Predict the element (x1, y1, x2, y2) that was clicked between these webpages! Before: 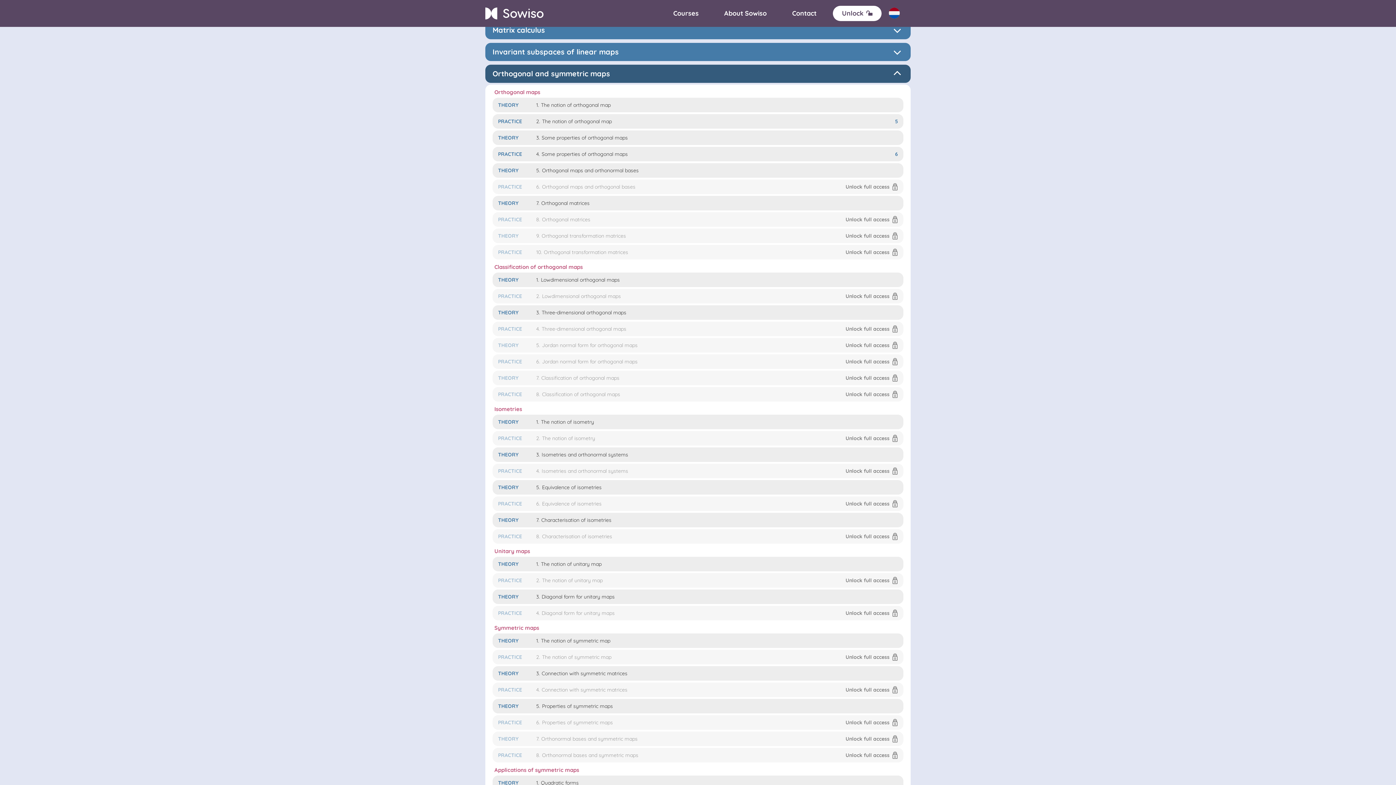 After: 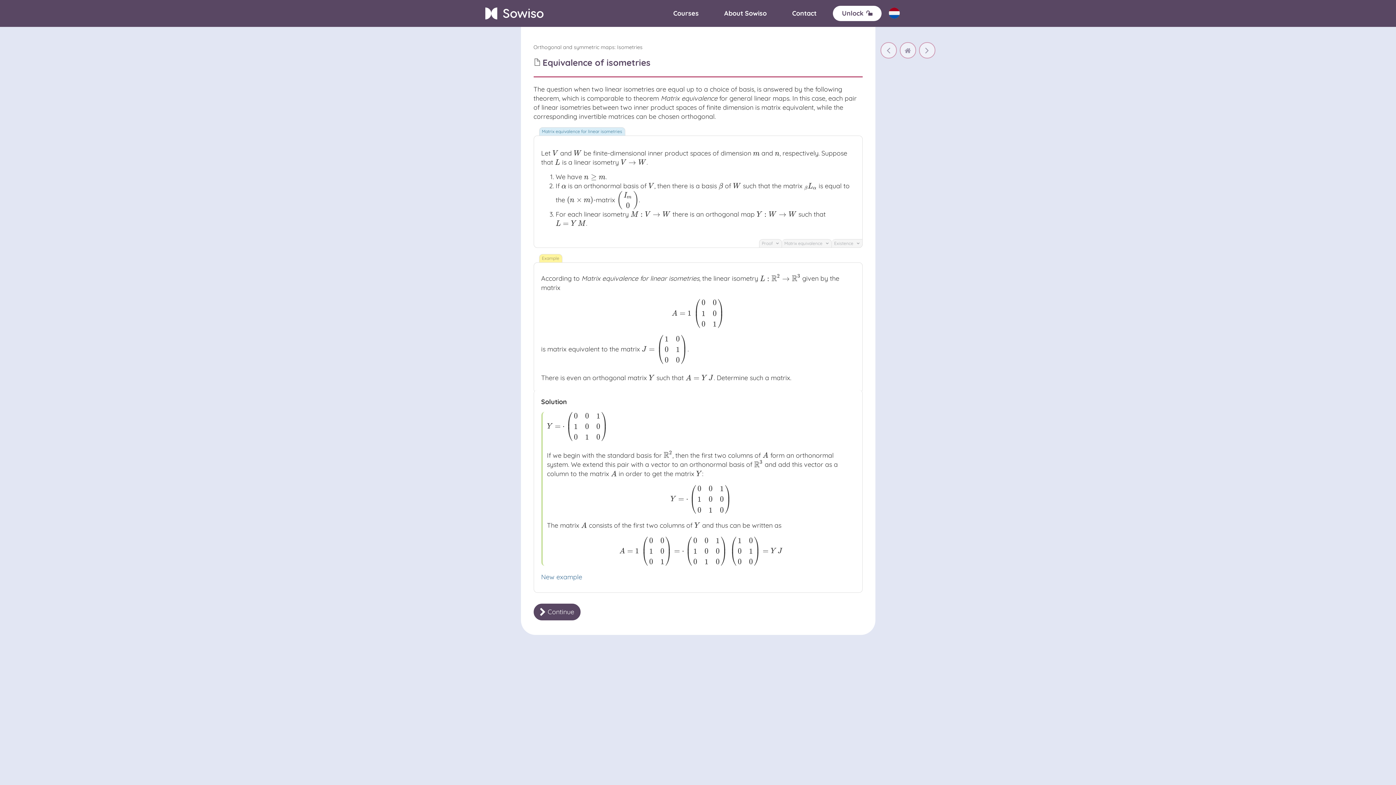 Action: bbox: (492, 480, 903, 494)